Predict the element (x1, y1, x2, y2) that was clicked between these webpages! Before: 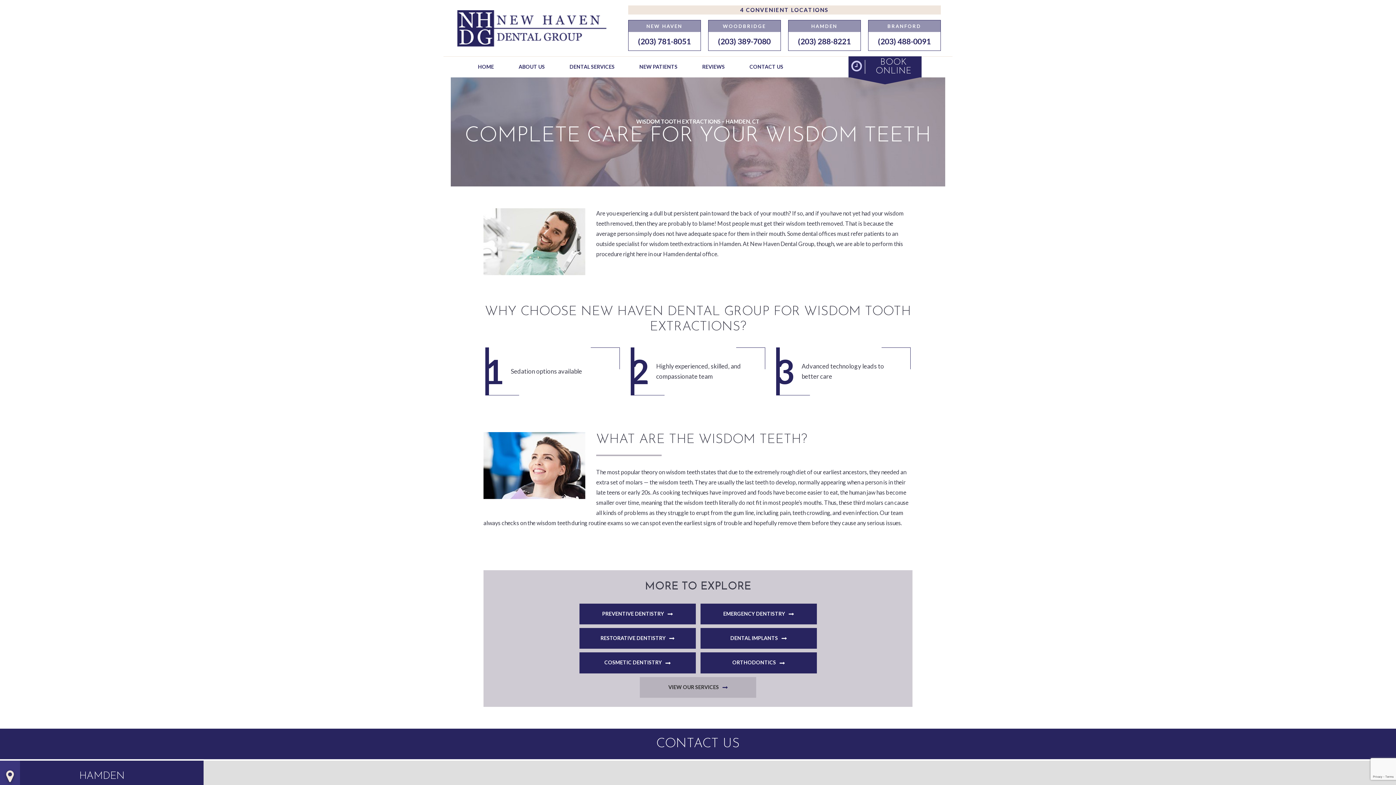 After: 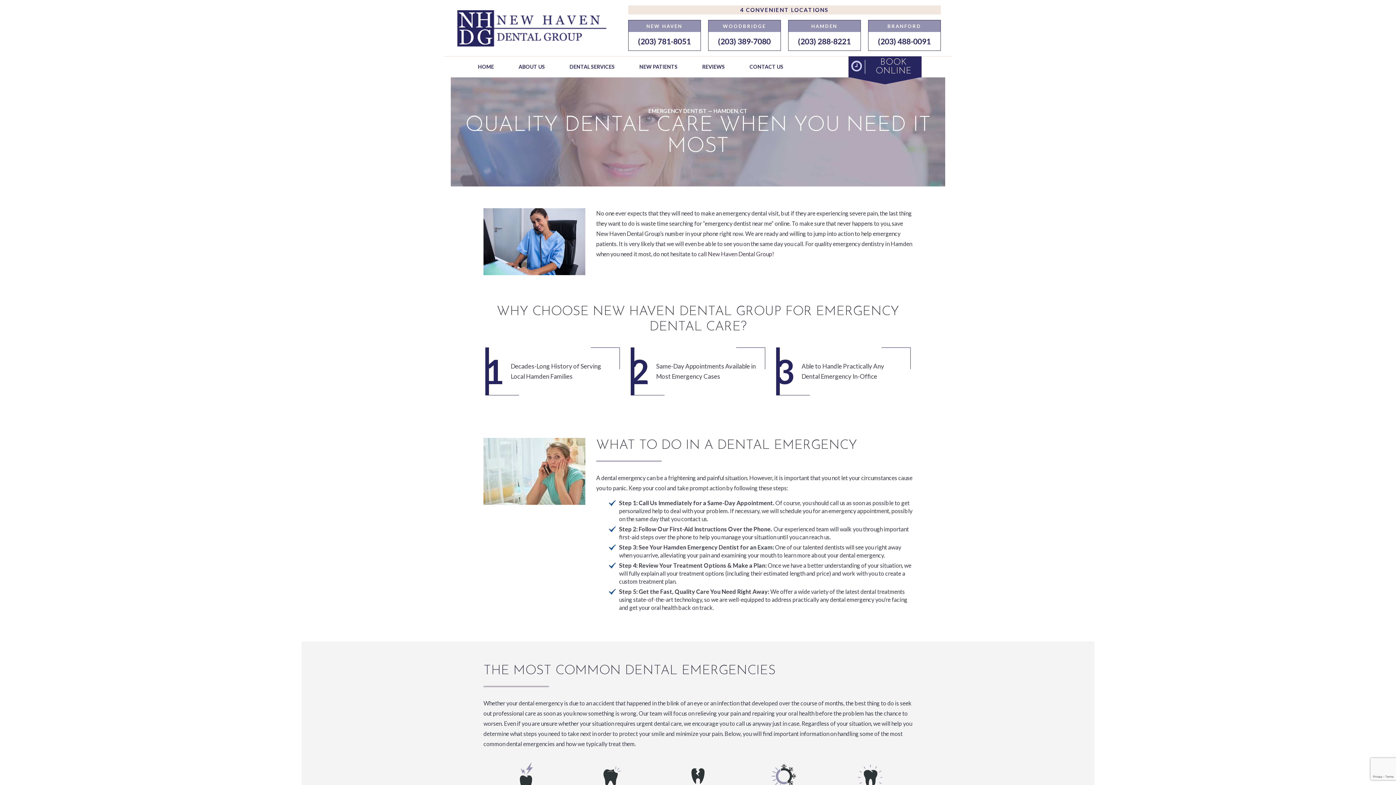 Action: label: EMERGENCY DENTISTRY bbox: (700, 603, 816, 624)